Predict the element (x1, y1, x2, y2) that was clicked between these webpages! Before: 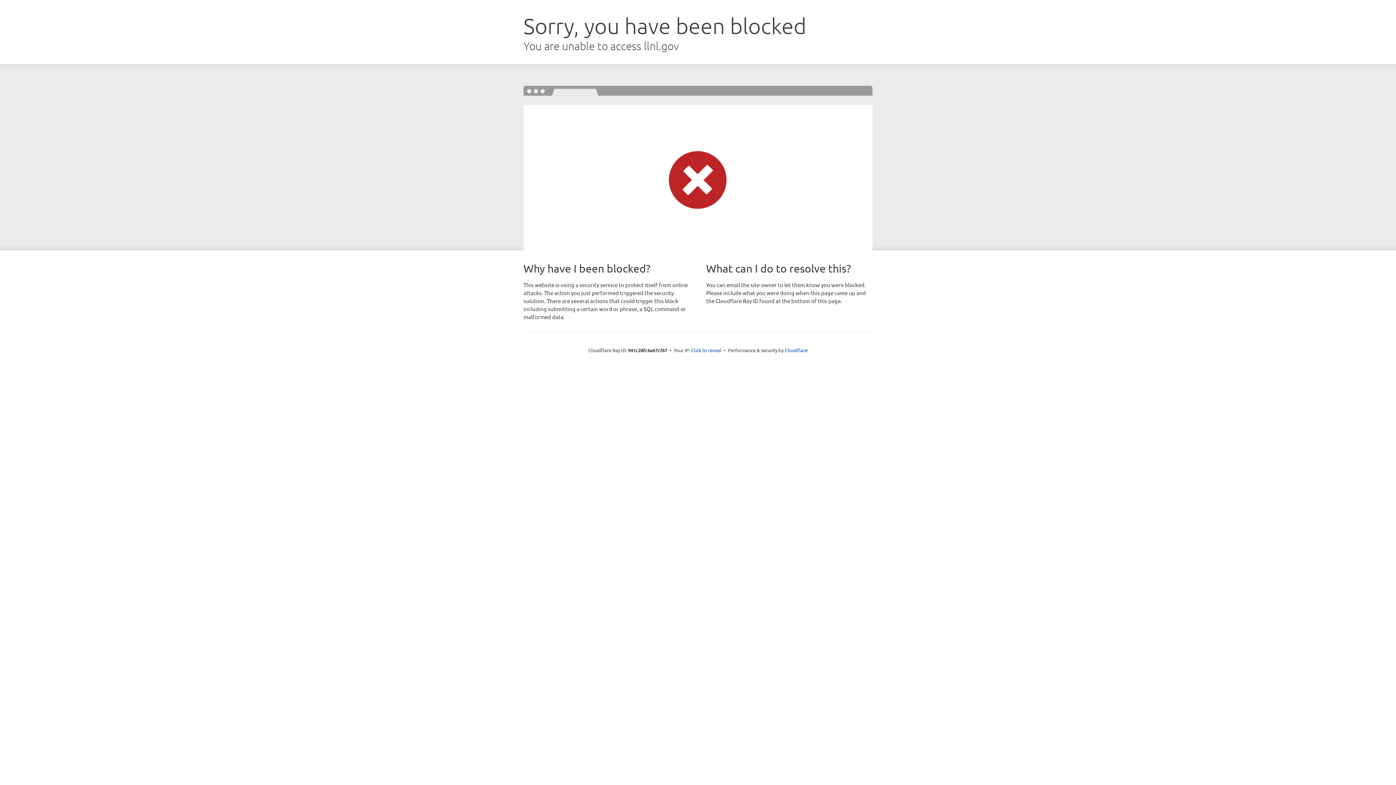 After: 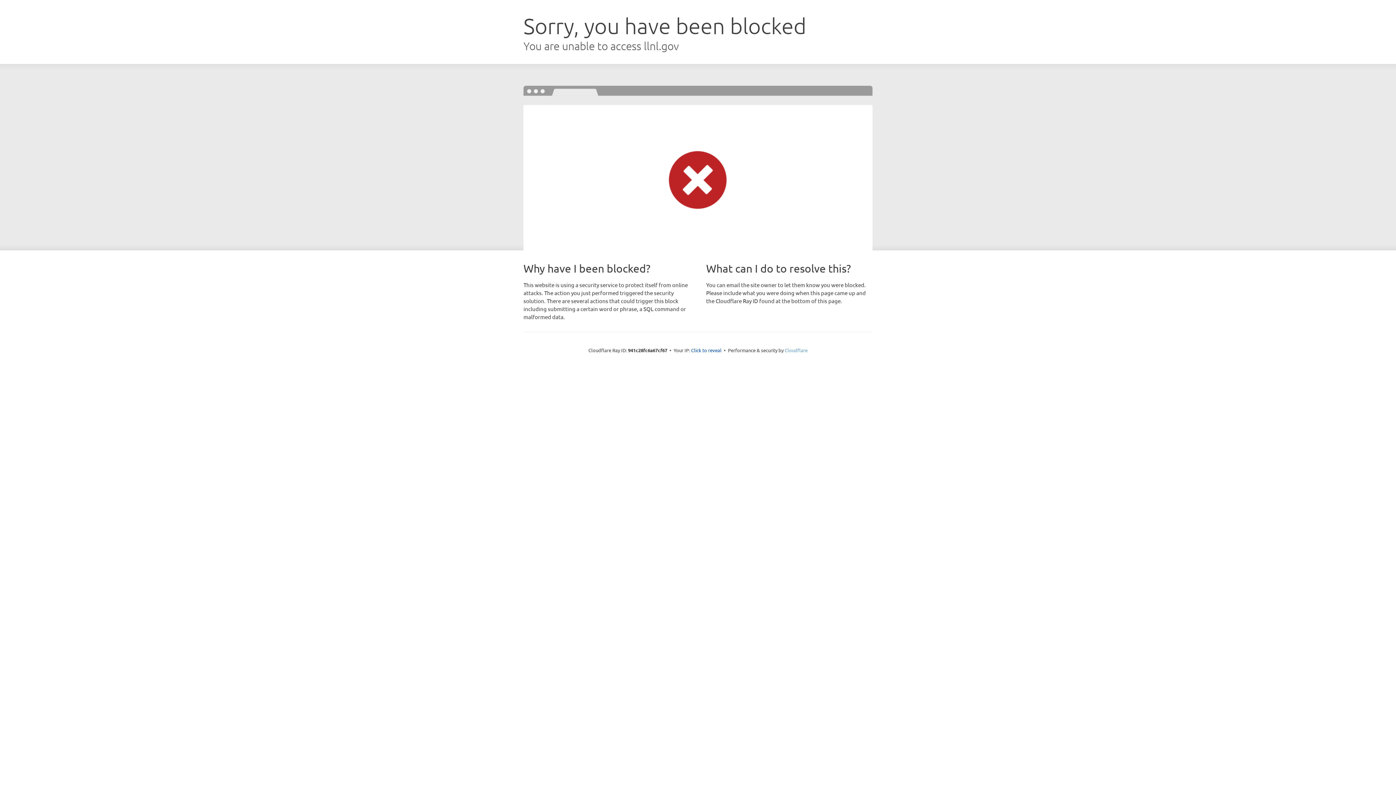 Action: bbox: (784, 347, 807, 353) label: Cloudflare